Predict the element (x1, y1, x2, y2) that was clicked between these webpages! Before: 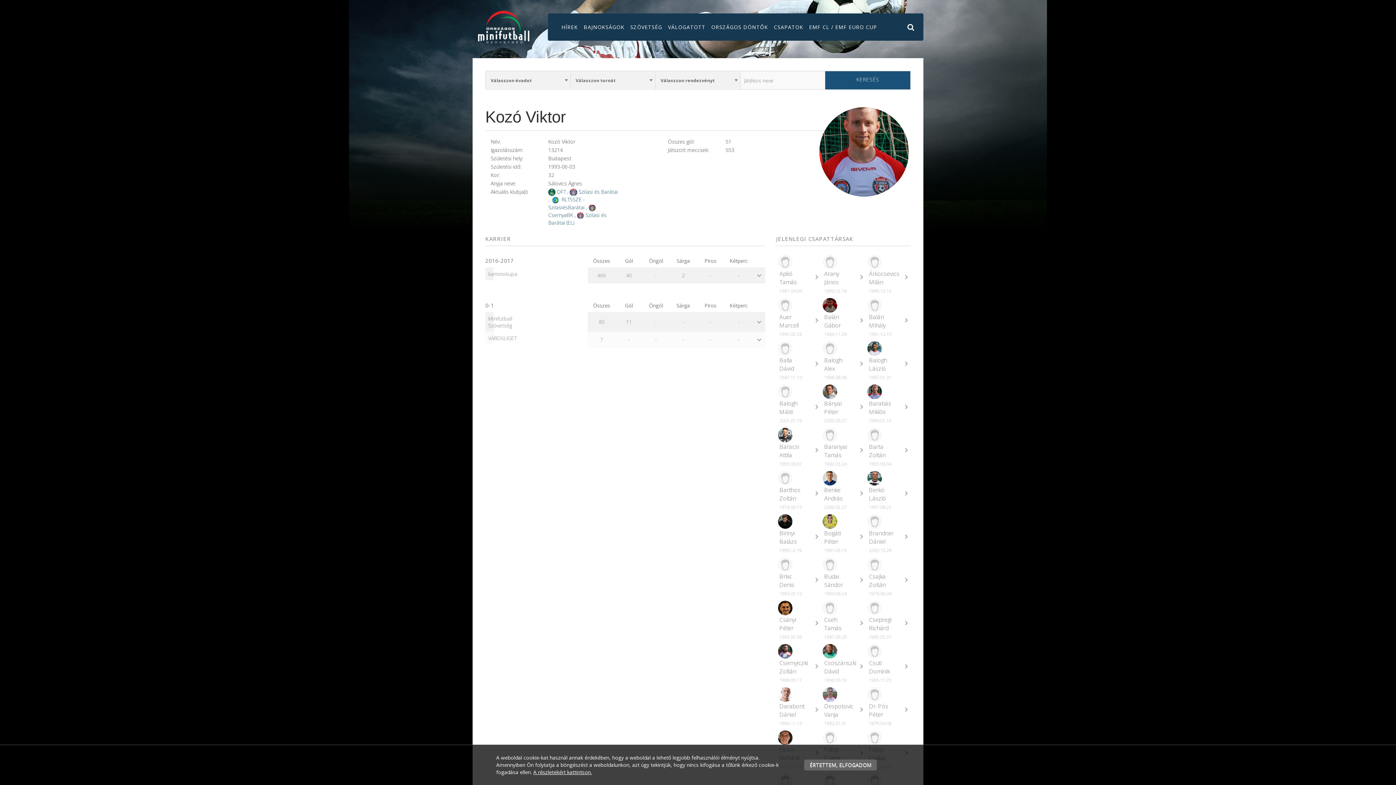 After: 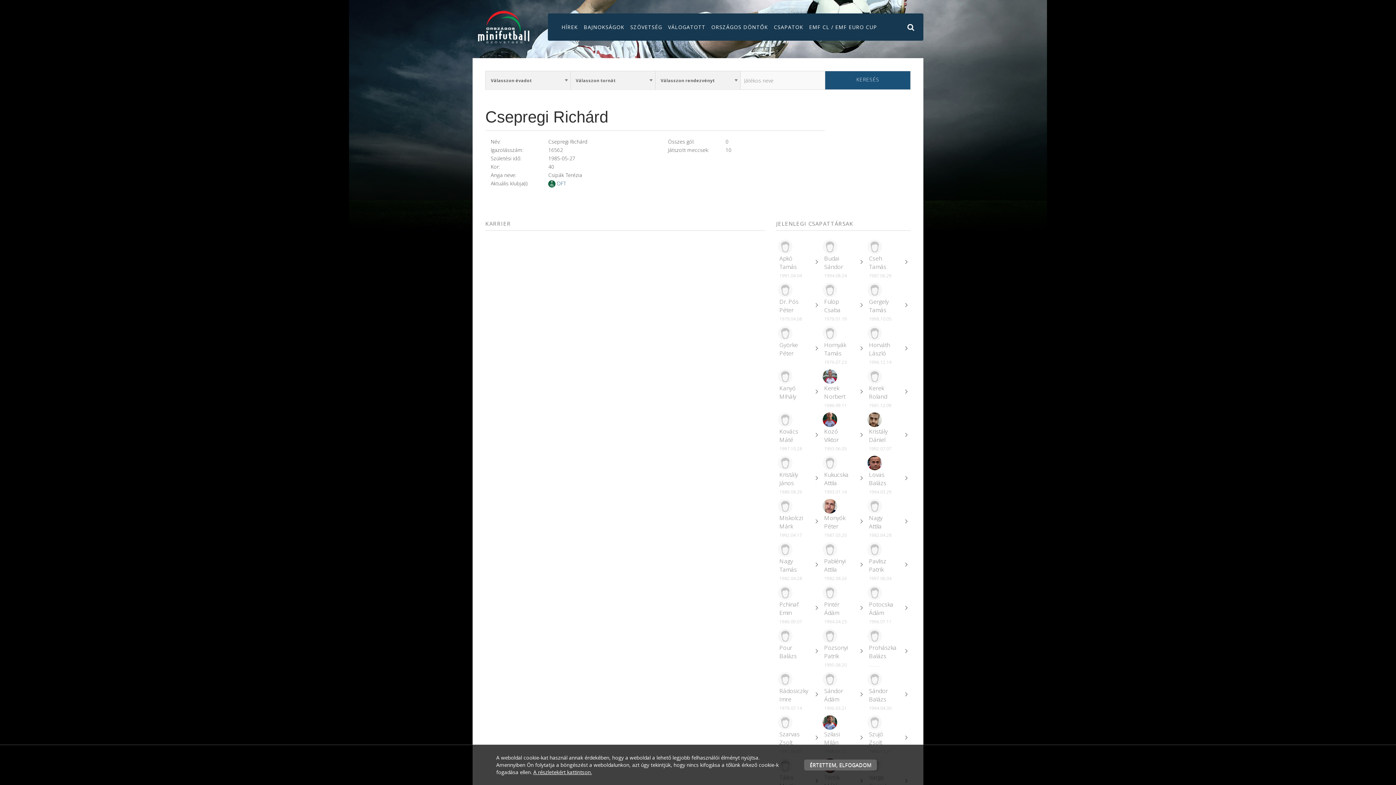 Action: label:  Csepregi Richárd
1985.05.27 bbox: (867, 601, 907, 641)